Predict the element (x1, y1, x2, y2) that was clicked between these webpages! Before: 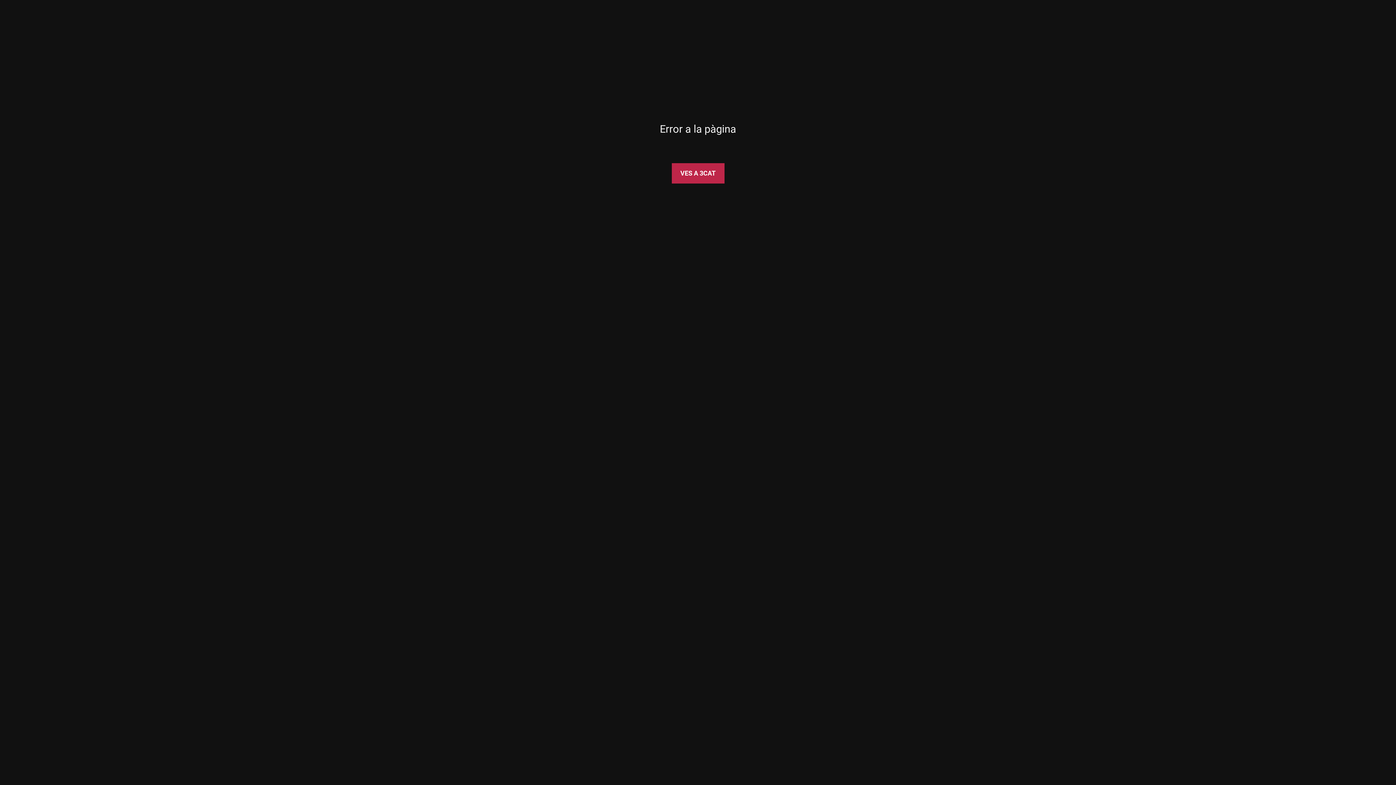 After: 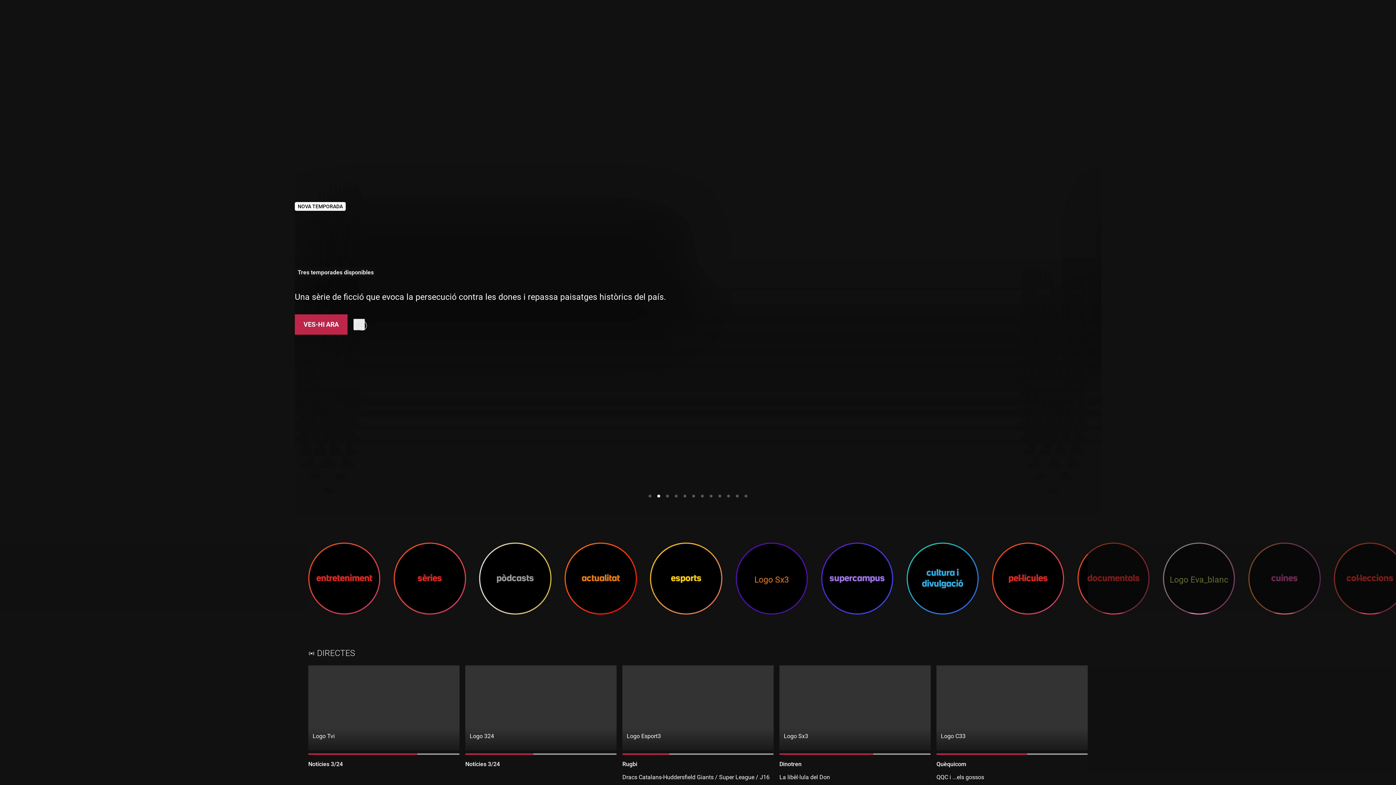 Action: label: VES A 3CAT bbox: (671, 163, 724, 183)